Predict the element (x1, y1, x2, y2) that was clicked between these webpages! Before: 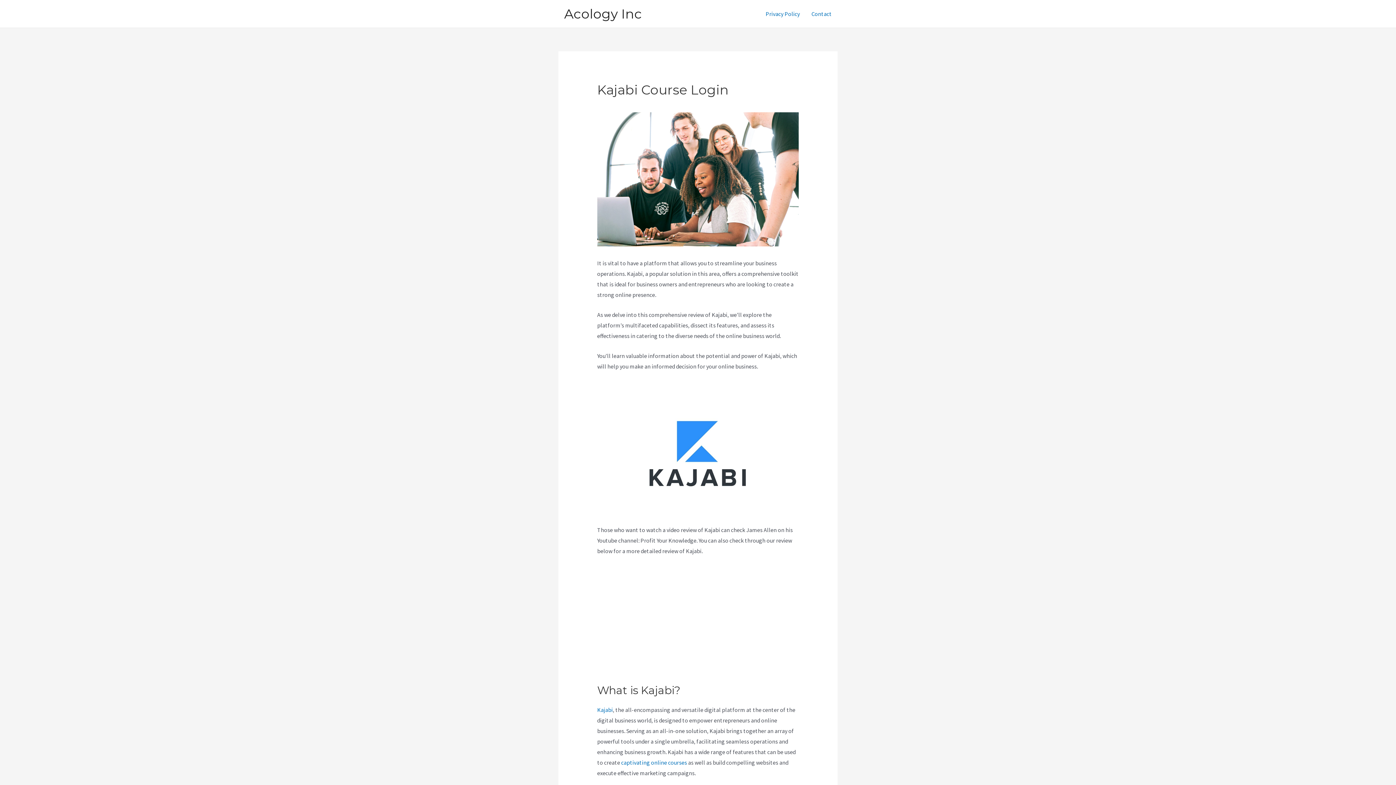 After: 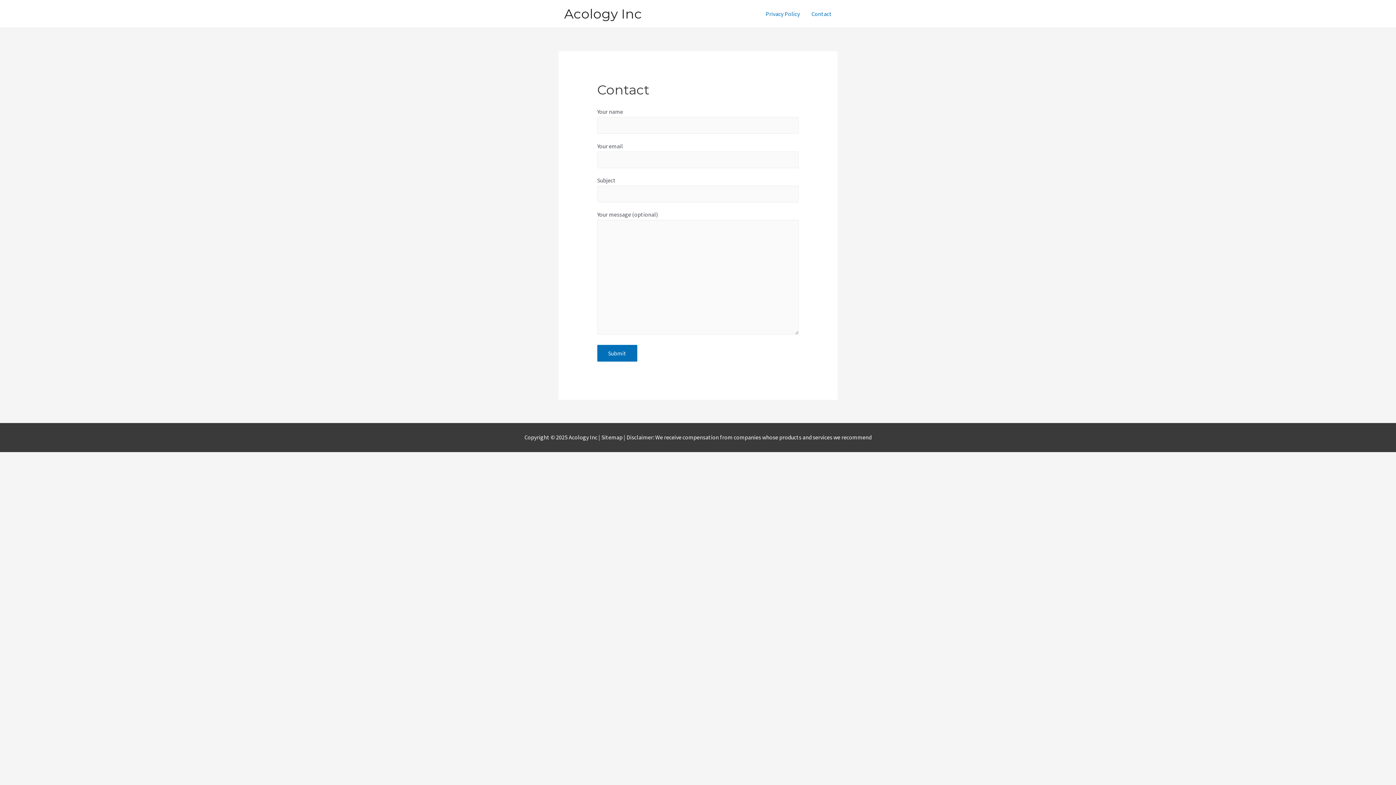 Action: bbox: (805, 1, 837, 26) label: Contact